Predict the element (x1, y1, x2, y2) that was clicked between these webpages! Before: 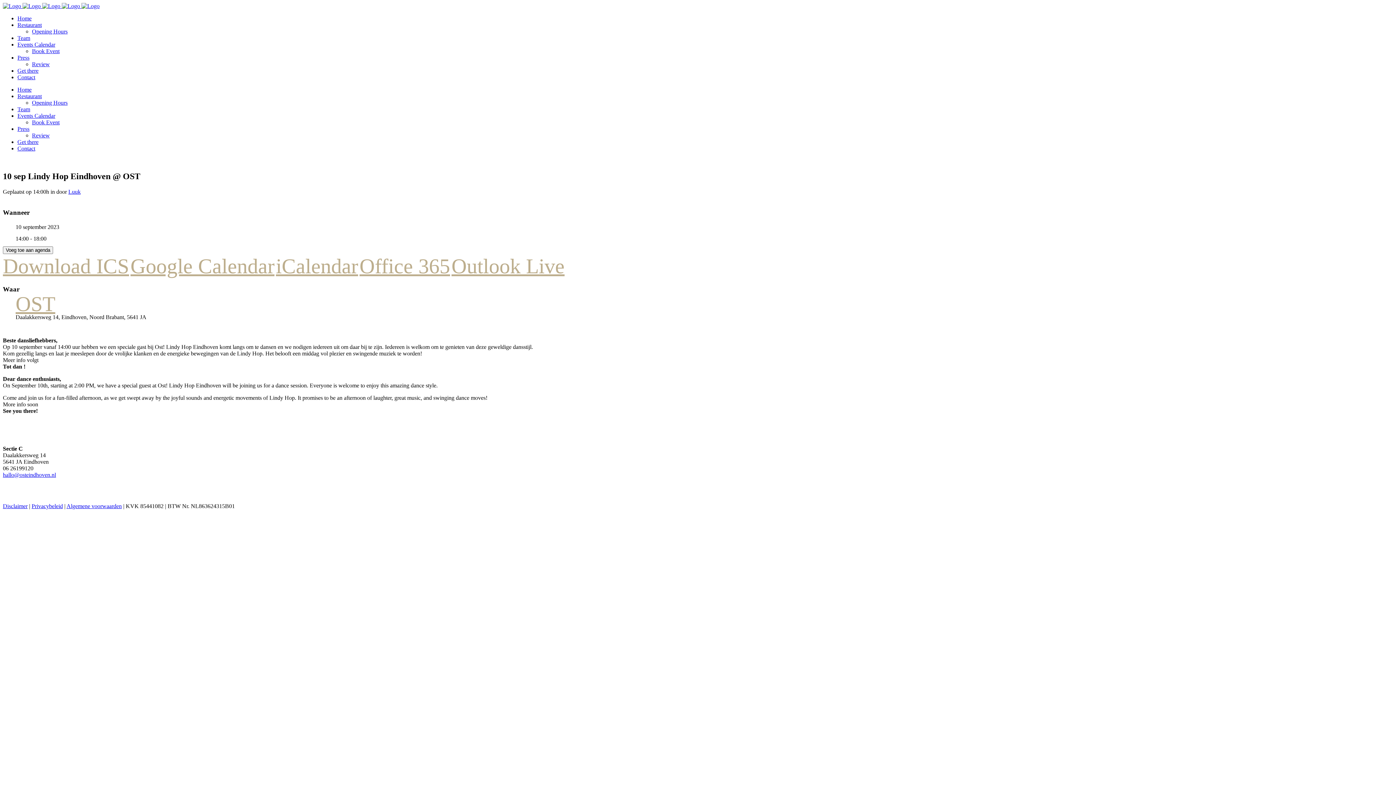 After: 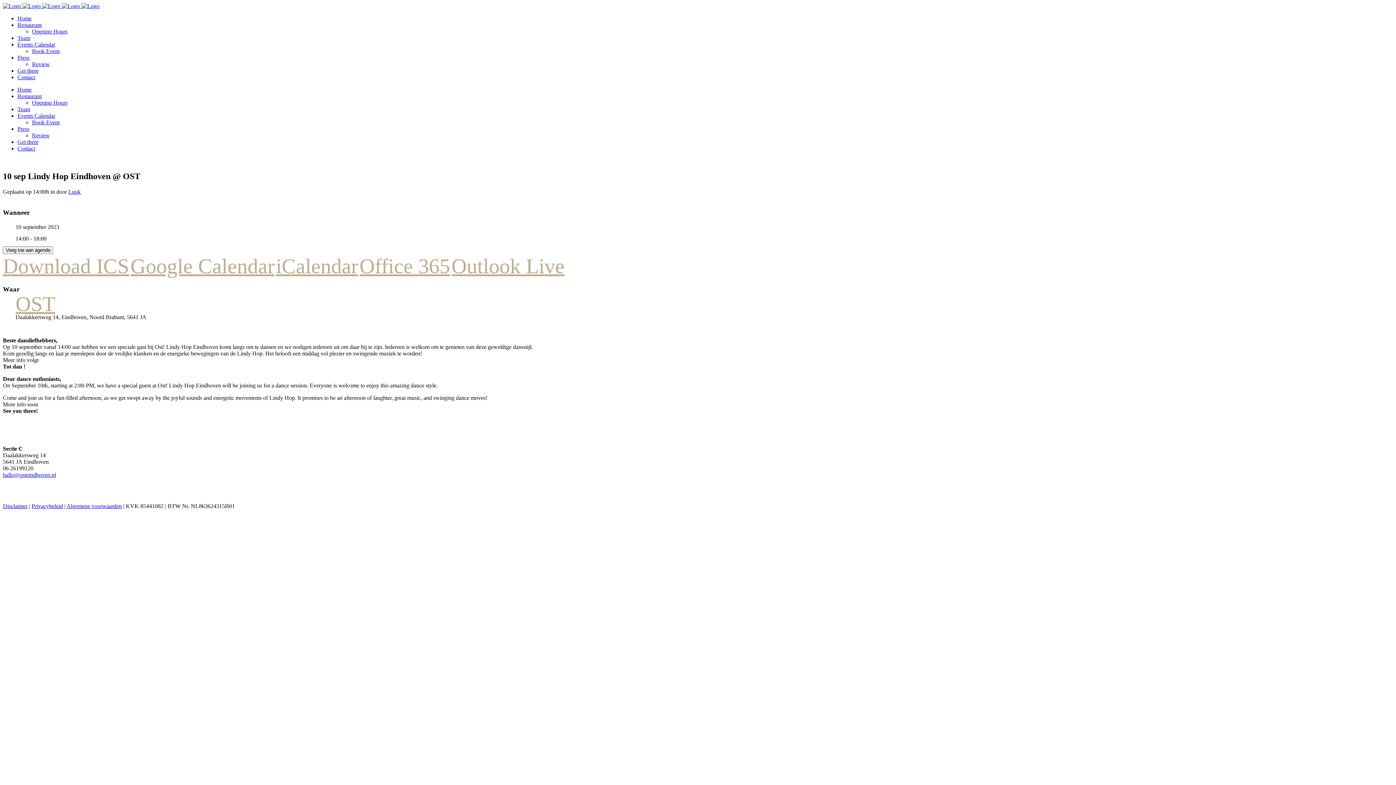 Action: label: Algemene voorwaarden bbox: (66, 503, 121, 509)